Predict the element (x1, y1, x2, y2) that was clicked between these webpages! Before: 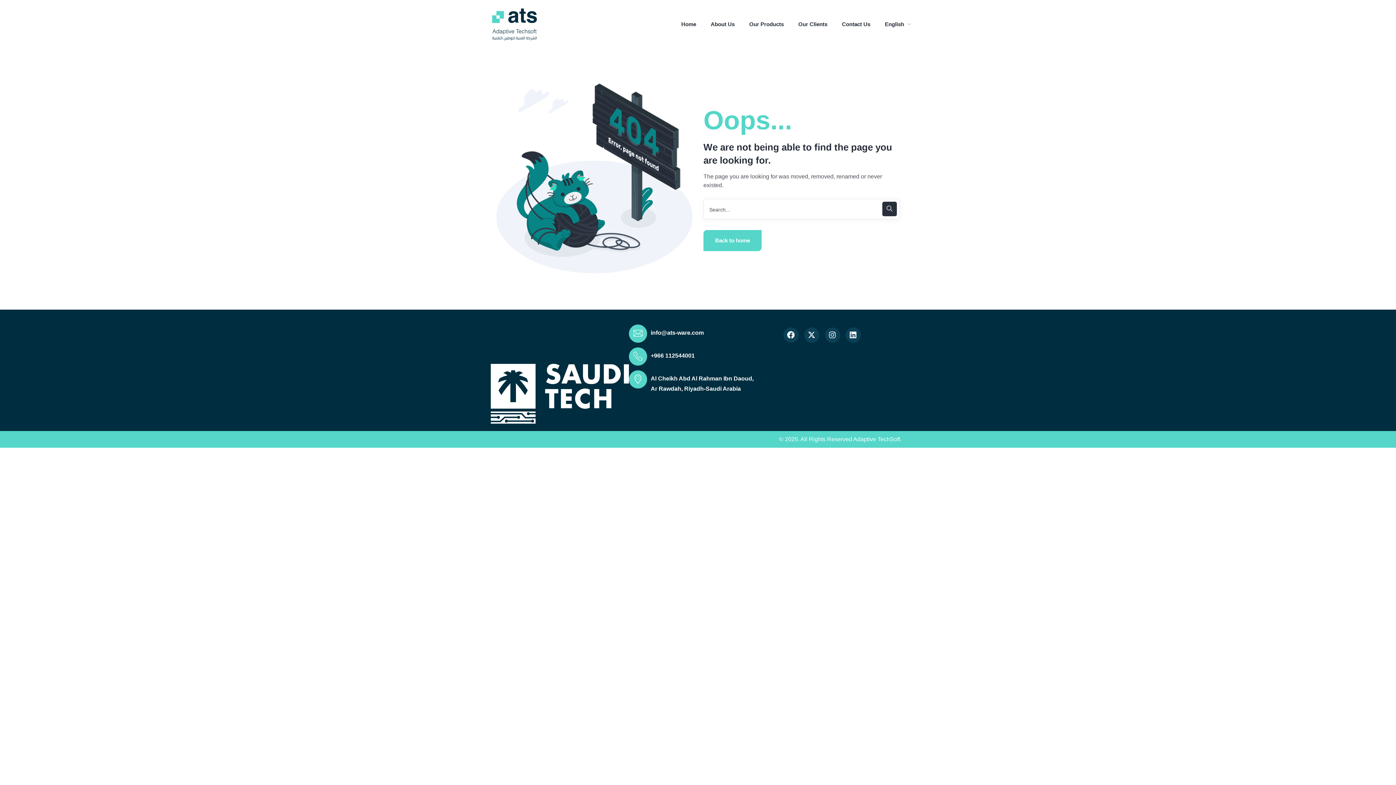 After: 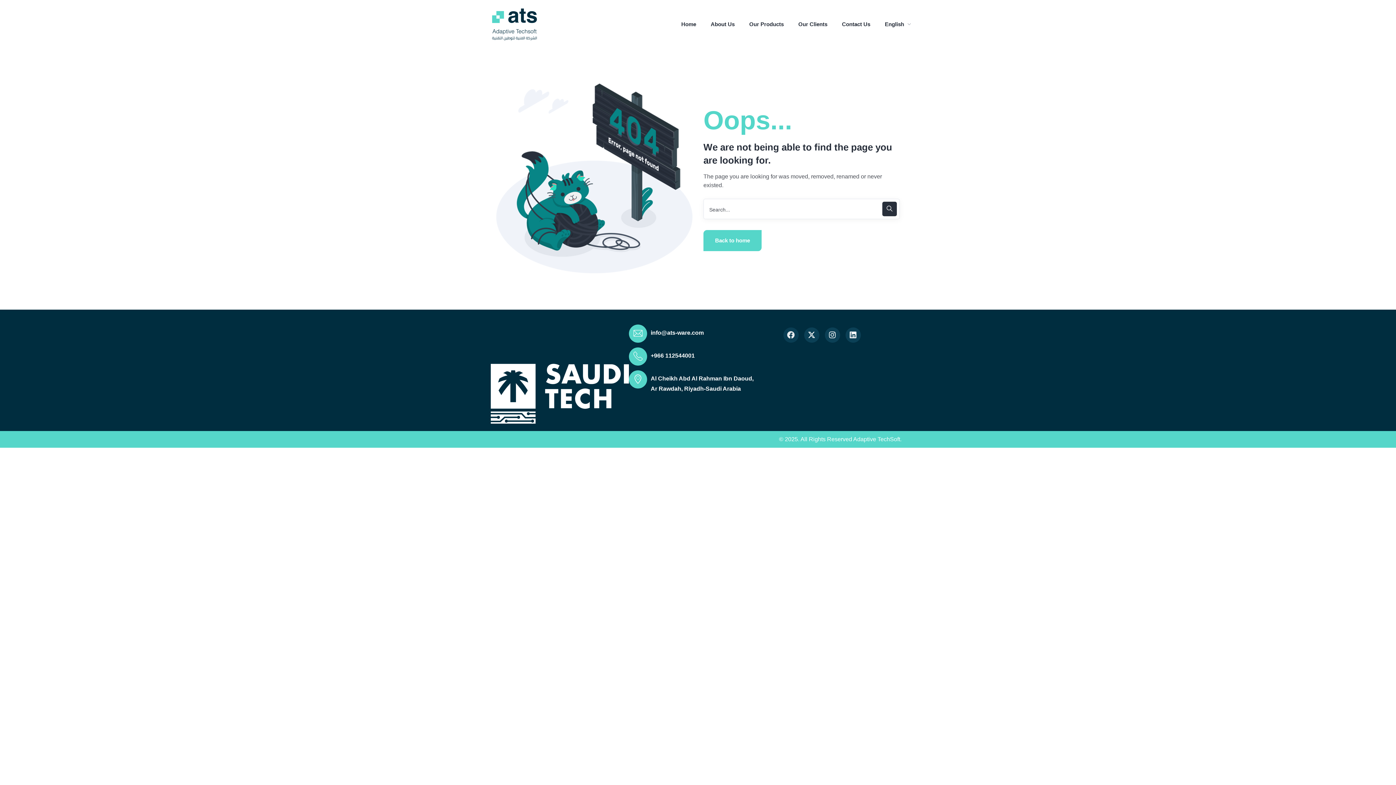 Action: bbox: (783, 327, 798, 342) label: Facebook